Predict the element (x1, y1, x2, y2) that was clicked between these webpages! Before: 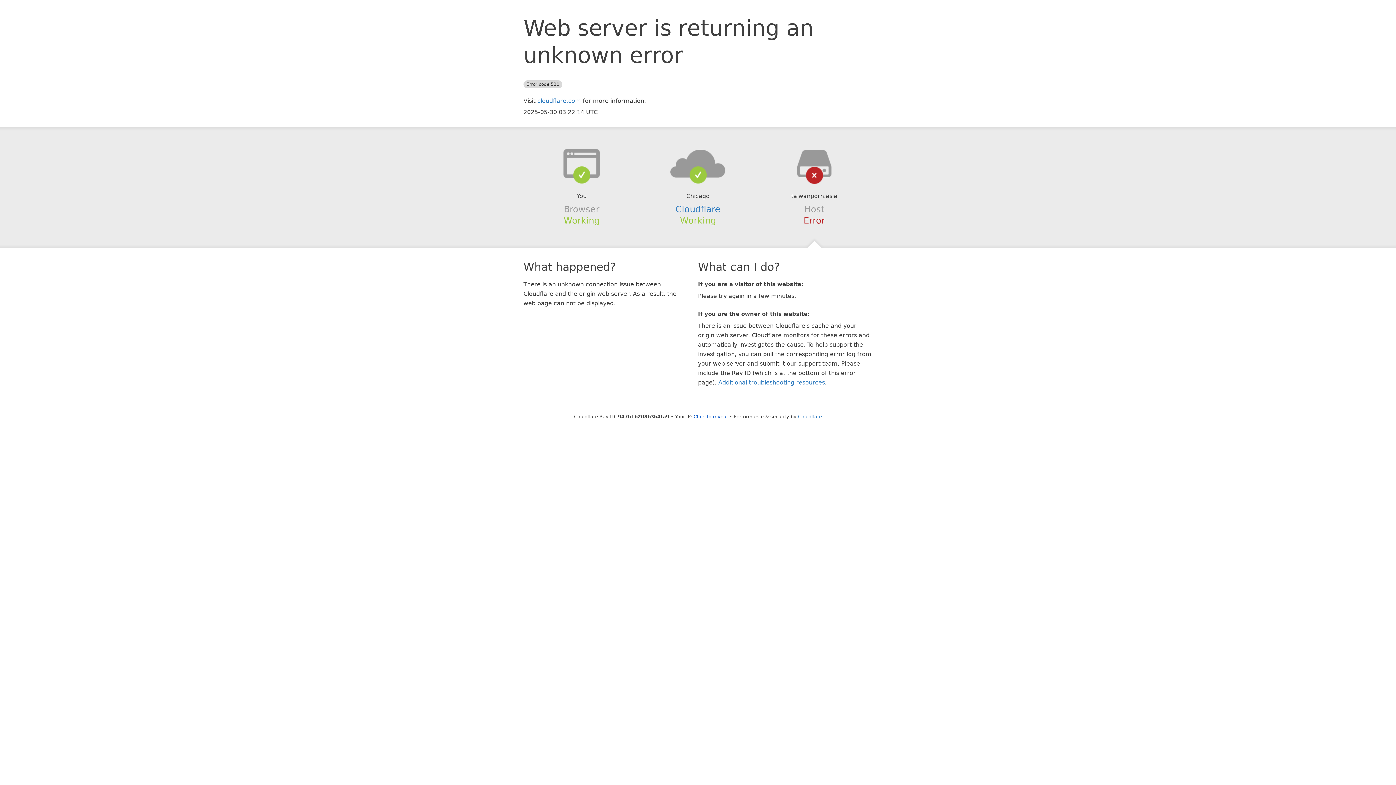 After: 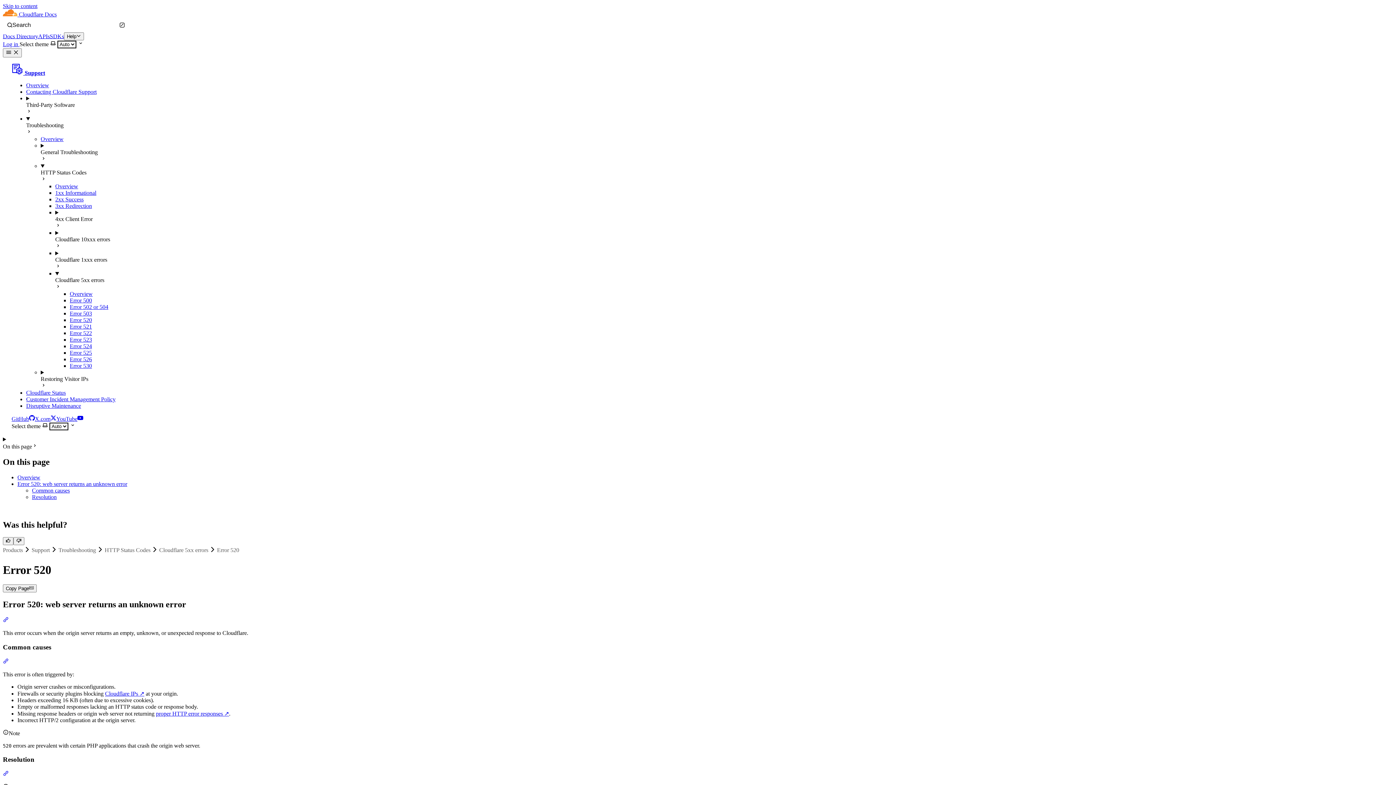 Action: bbox: (718, 379, 825, 386) label: Additional troubleshooting resources